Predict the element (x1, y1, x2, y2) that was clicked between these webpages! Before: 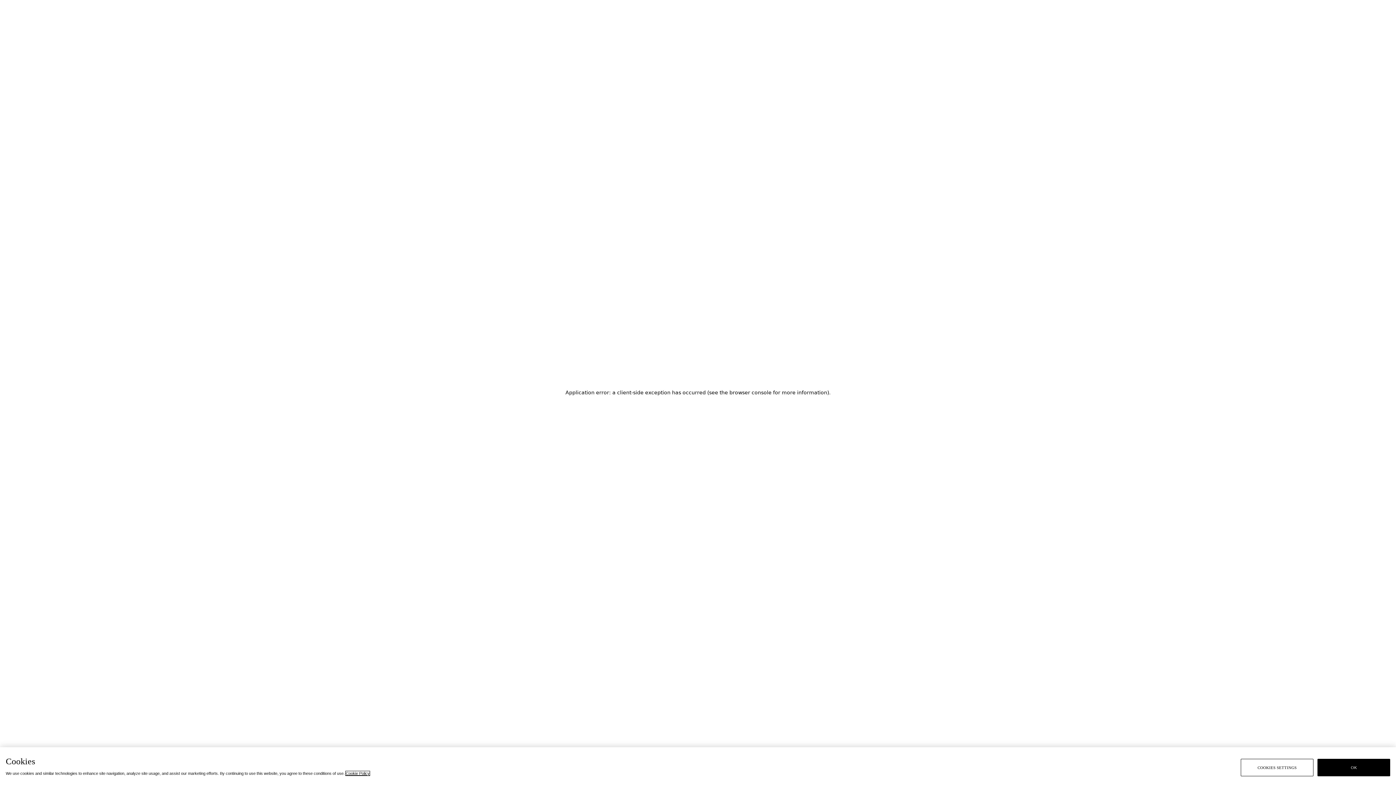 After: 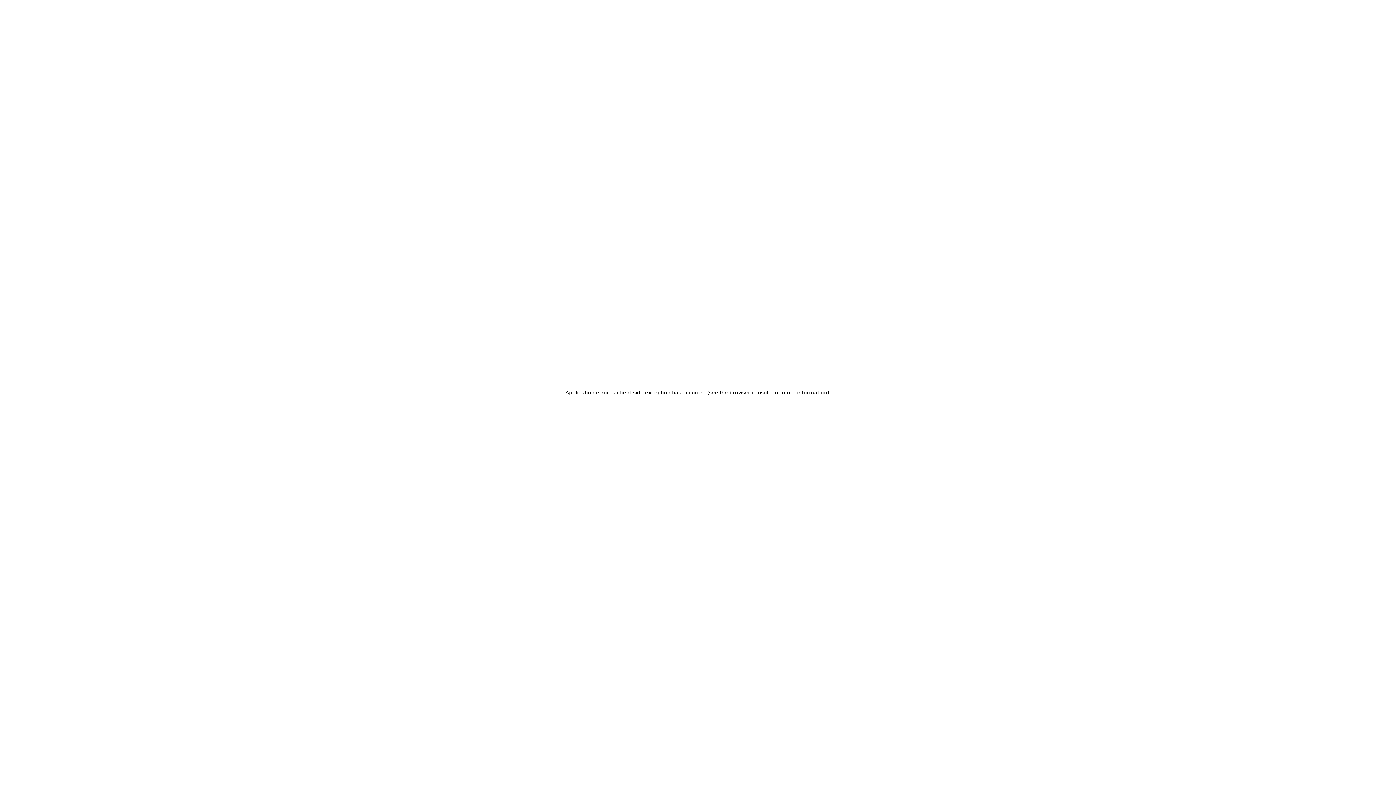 Action: bbox: (1317, 759, 1390, 776) label: OK